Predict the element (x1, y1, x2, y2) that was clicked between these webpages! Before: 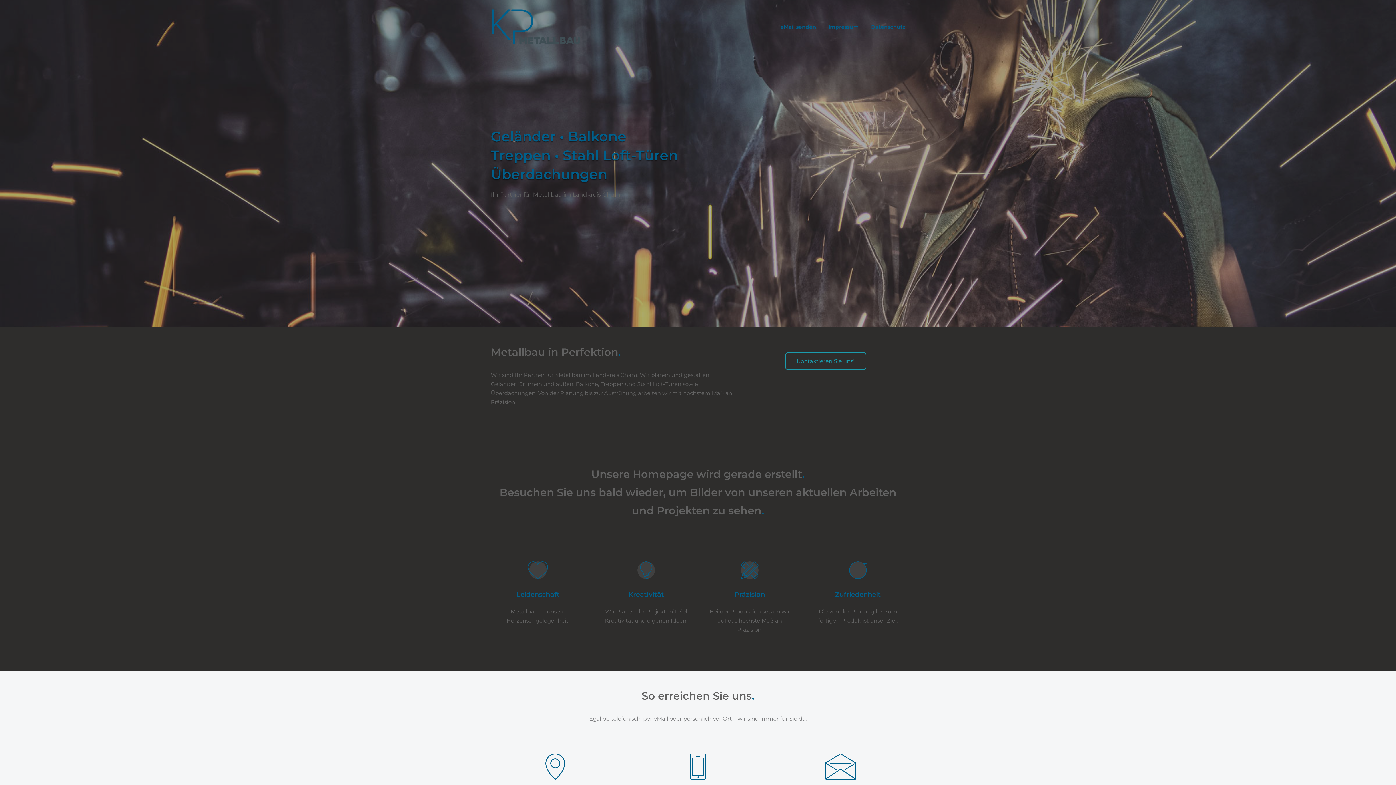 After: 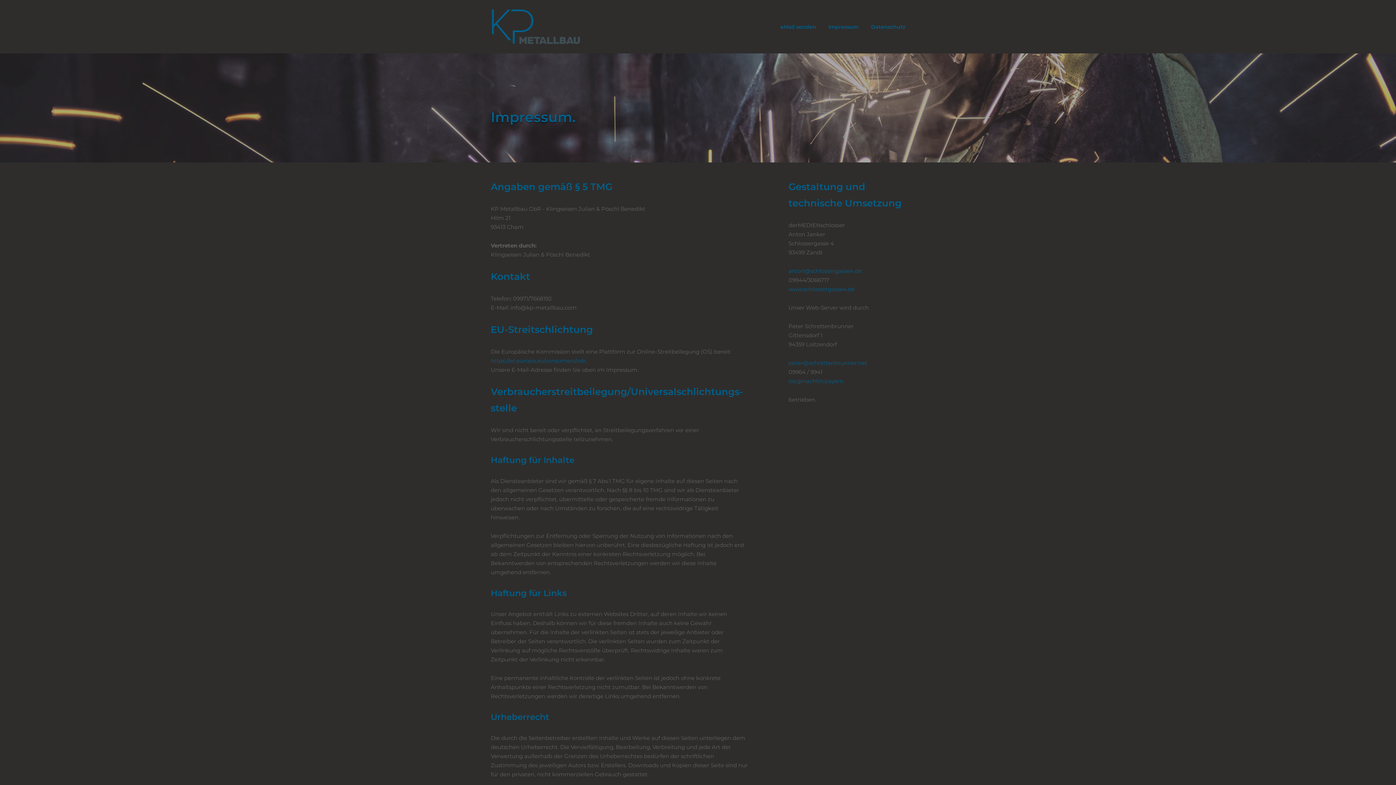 Action: bbox: (828, 23, 858, 30) label: Impressum